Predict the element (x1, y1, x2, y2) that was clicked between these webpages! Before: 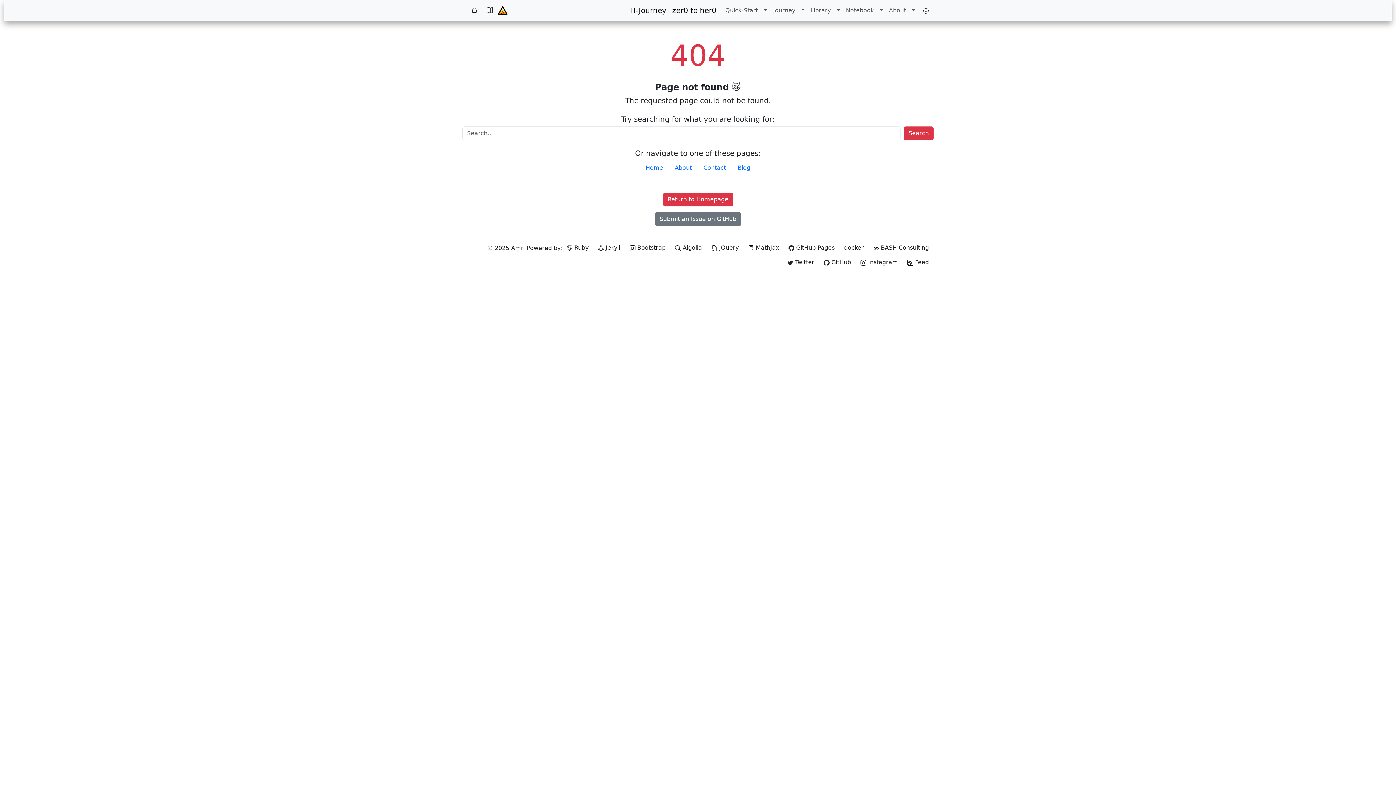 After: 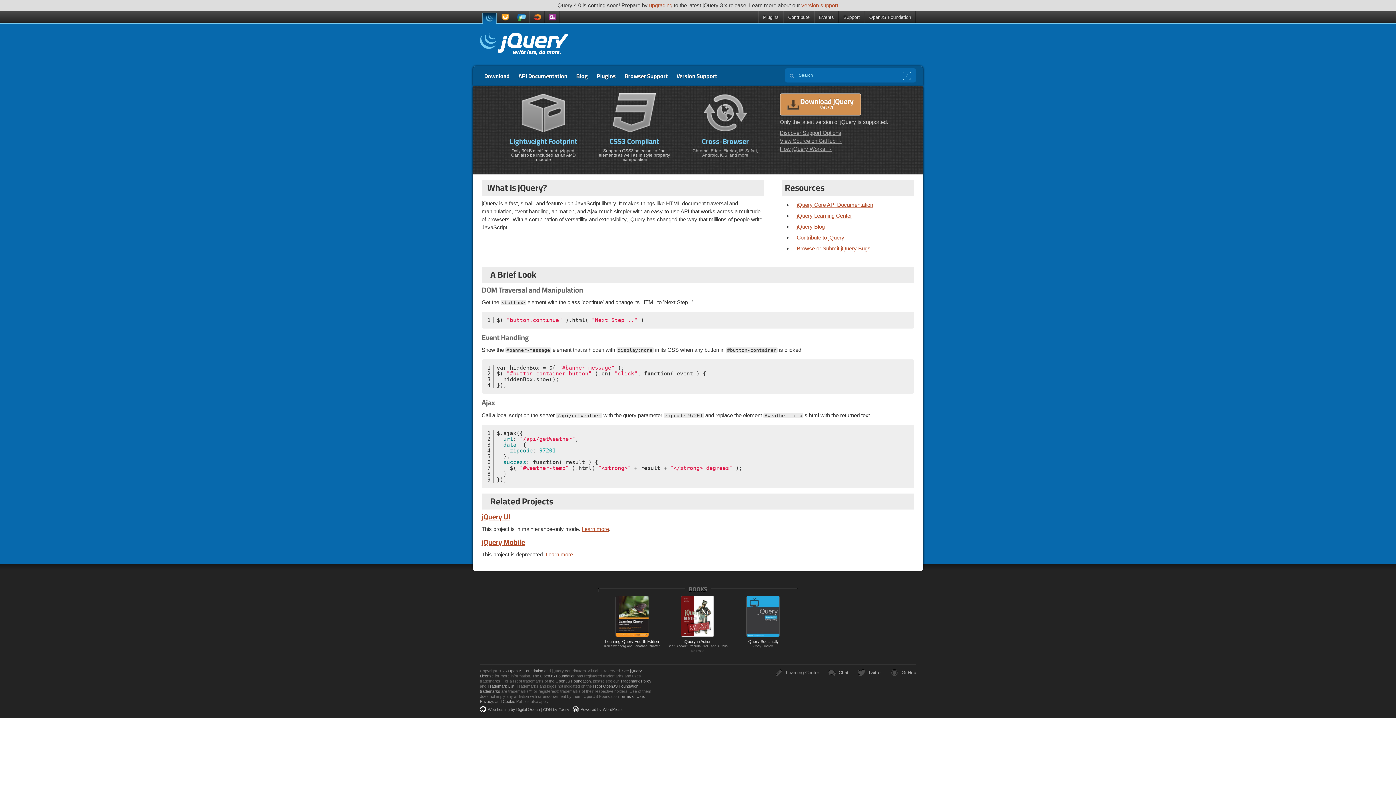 Action: bbox: (711, 244, 738, 251) label:  JQuery